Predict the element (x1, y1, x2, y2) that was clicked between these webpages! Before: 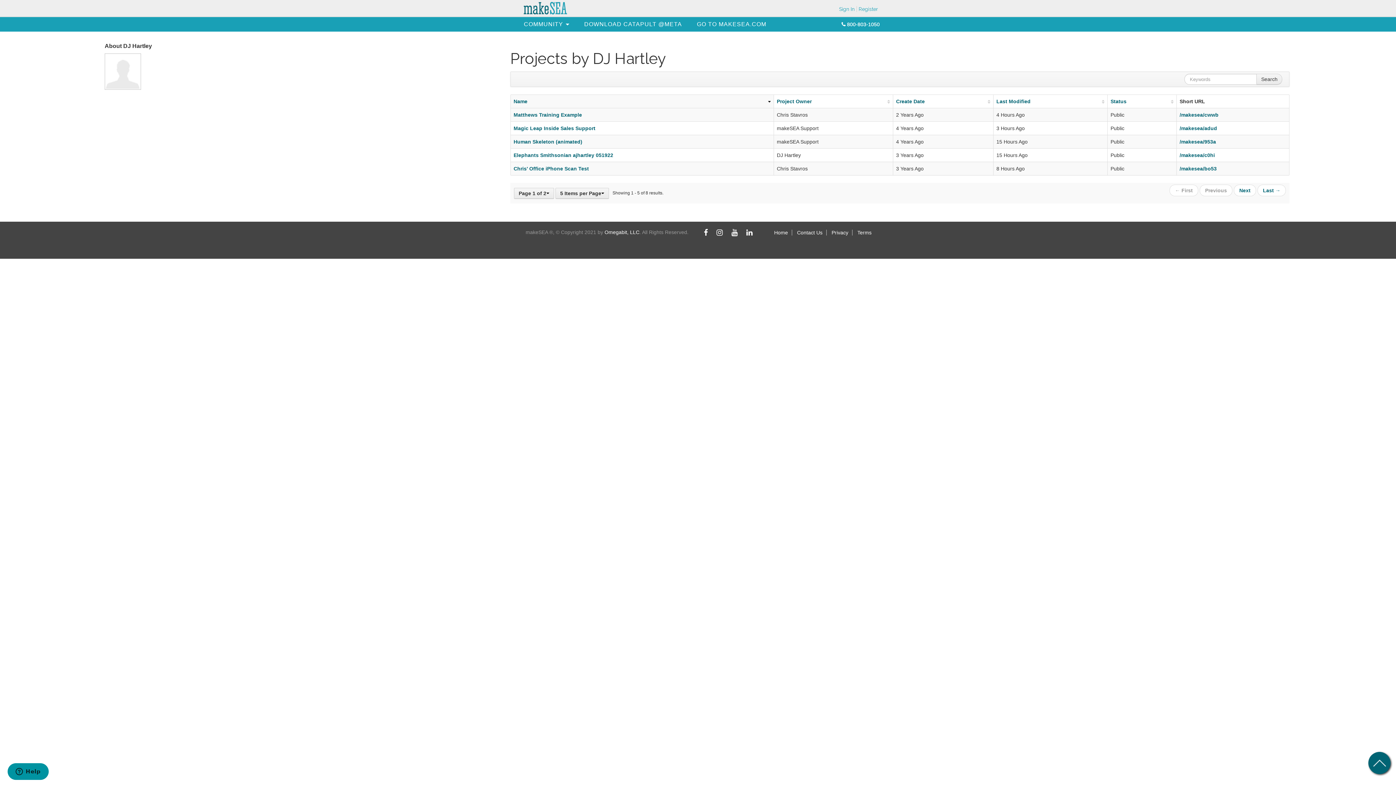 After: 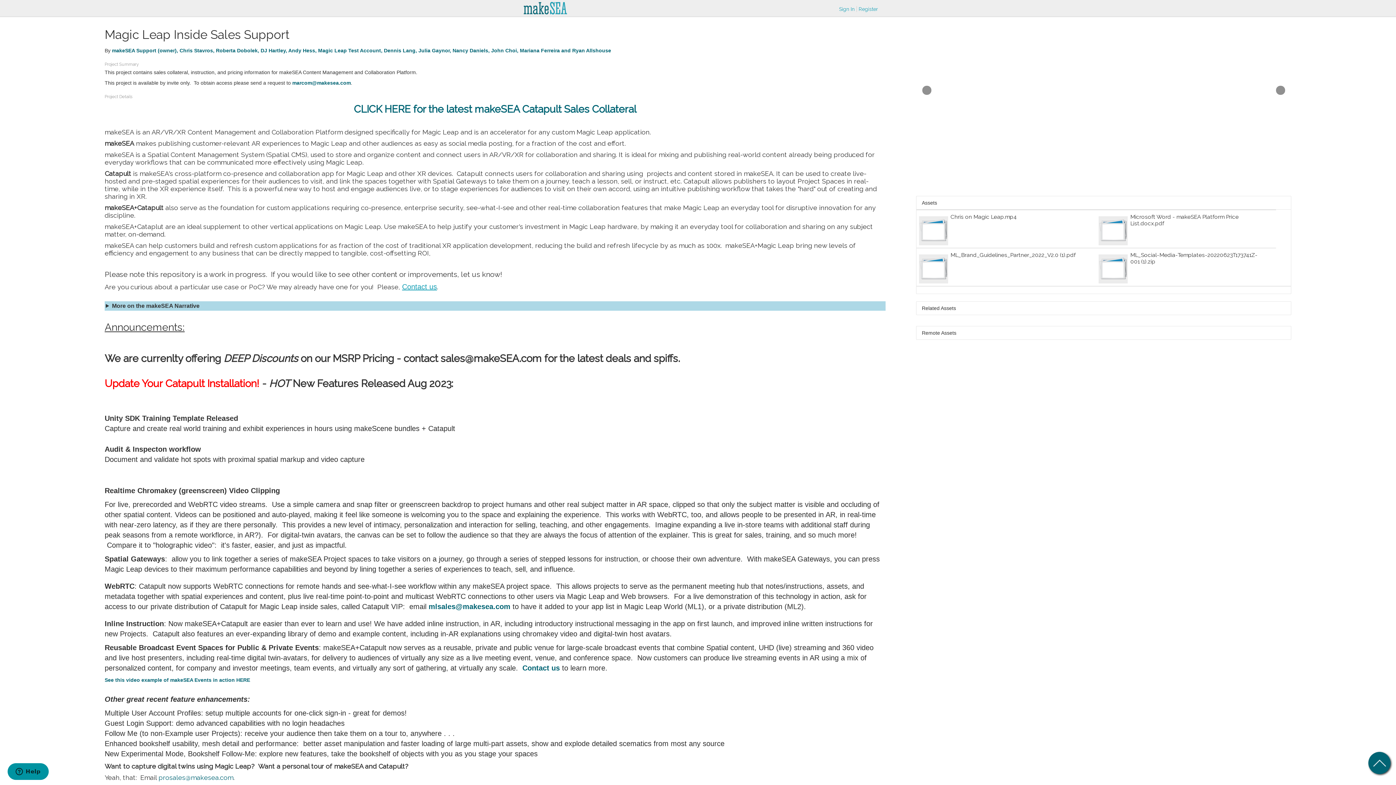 Action: bbox: (513, 125, 595, 131) label: Magic Leap Inside Sales Support